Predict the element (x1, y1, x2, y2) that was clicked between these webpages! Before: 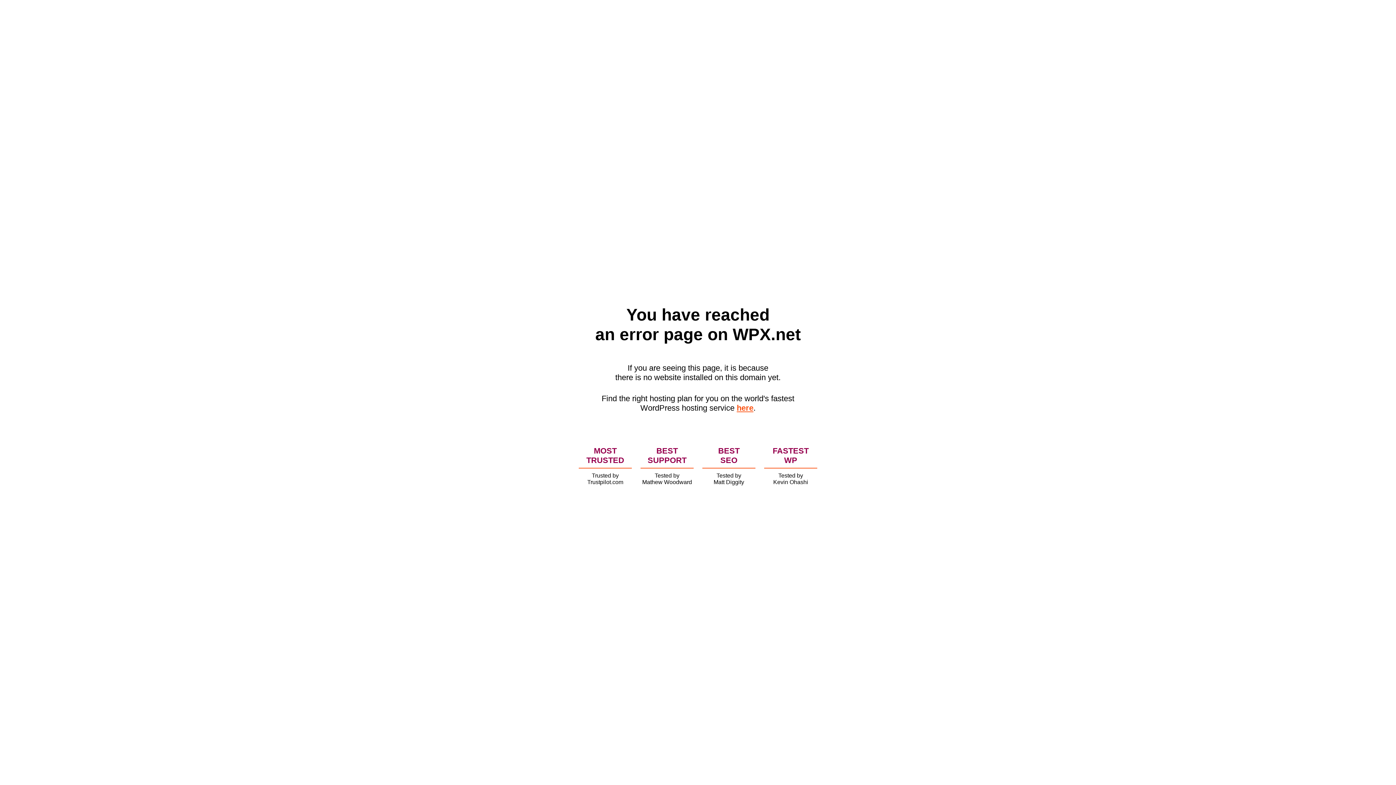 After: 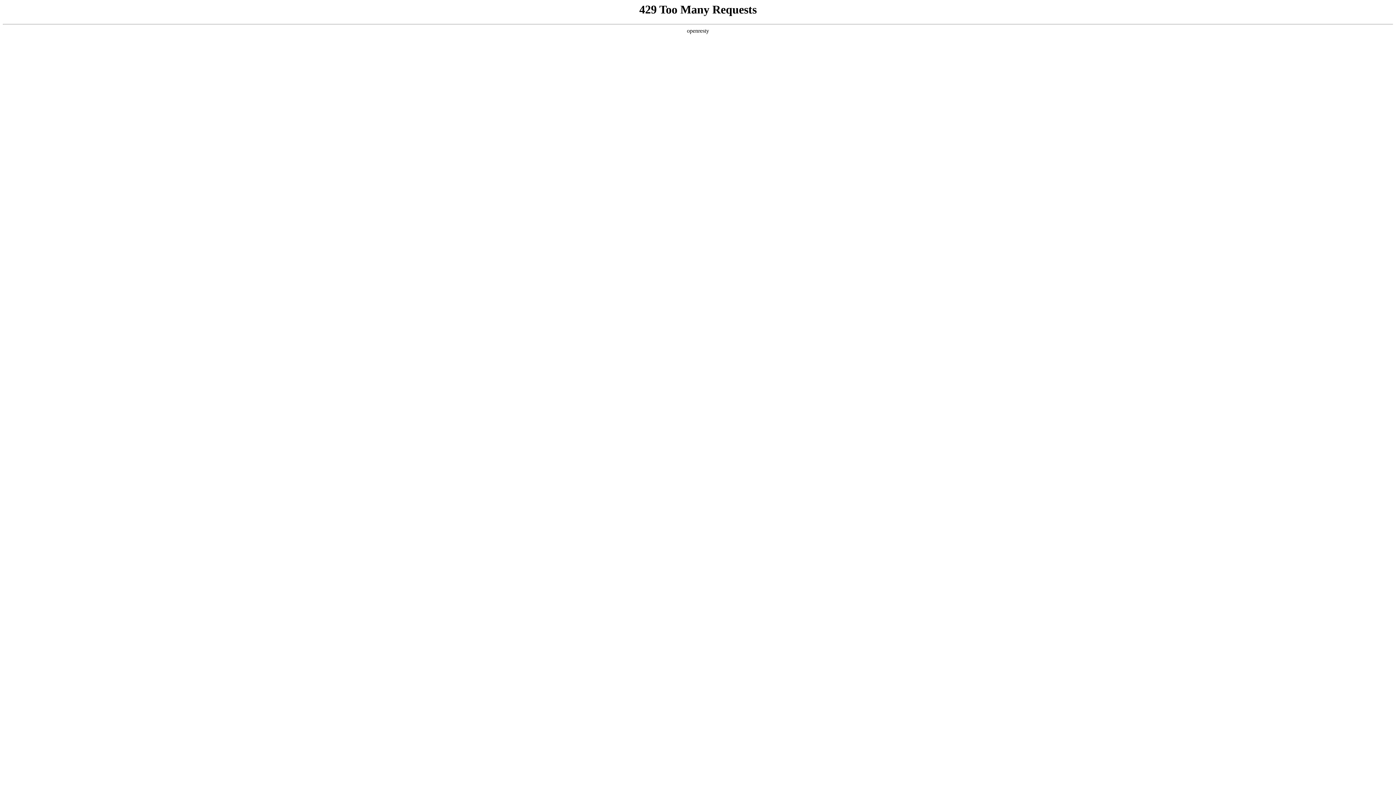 Action: label: here bbox: (736, 403, 753, 412)